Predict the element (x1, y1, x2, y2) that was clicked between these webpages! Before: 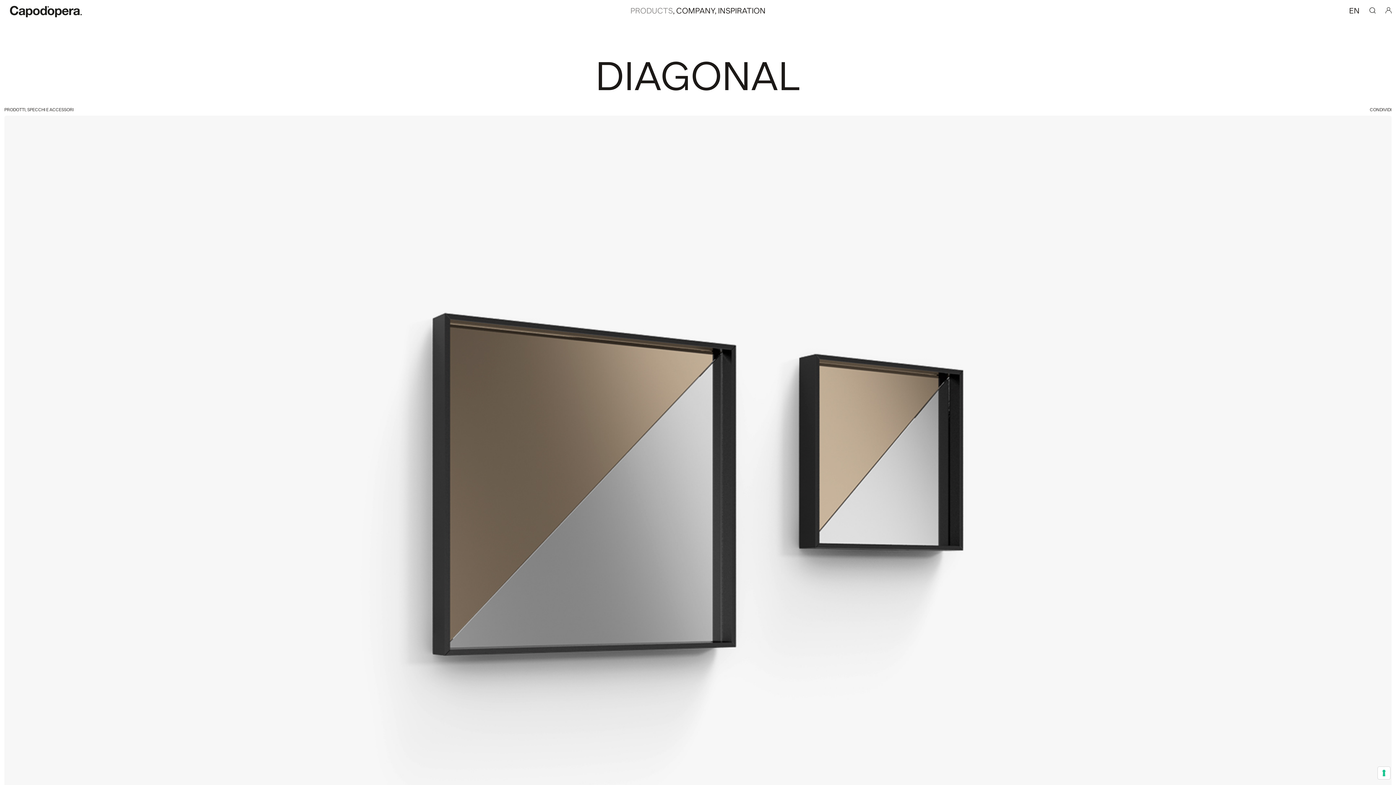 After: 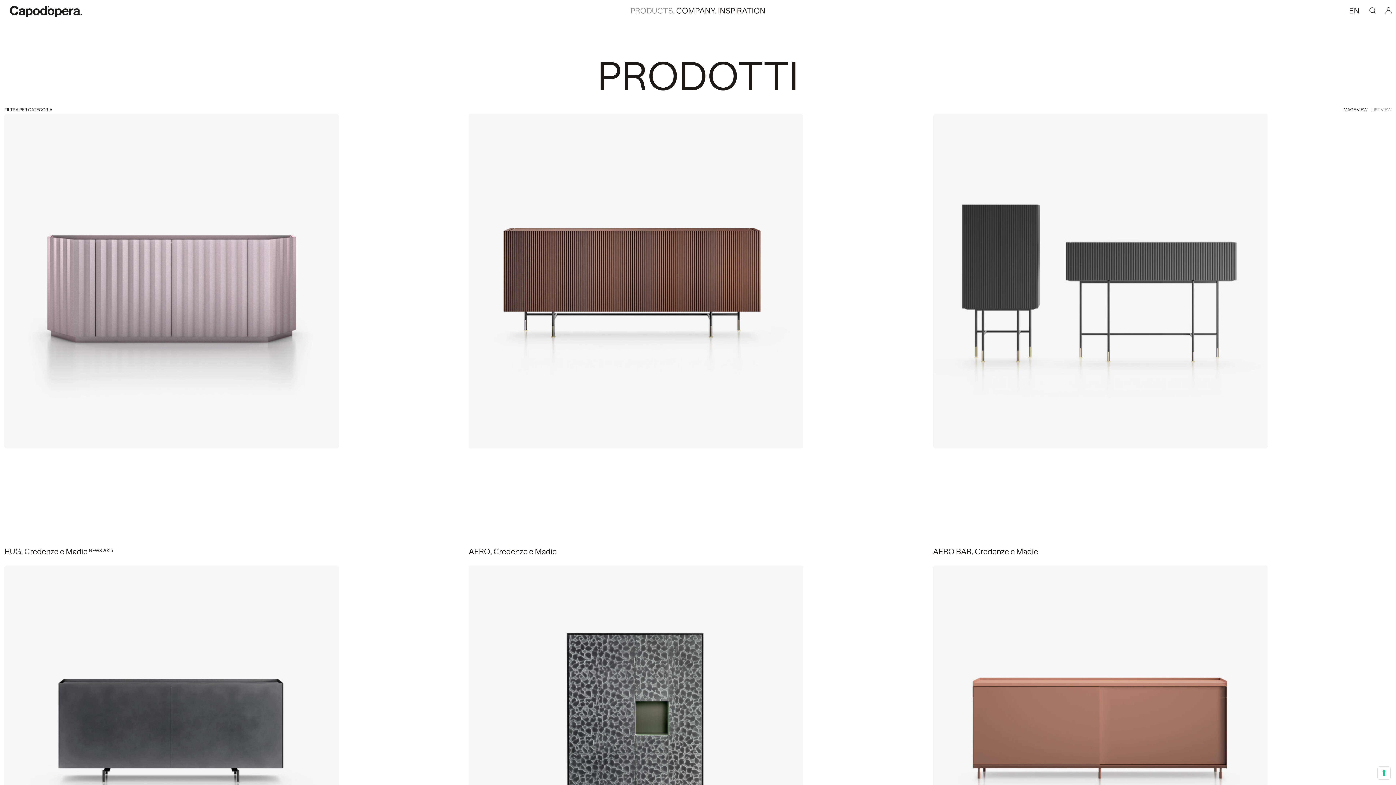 Action: label: PRODOTTI bbox: (4, 107, 25, 112)